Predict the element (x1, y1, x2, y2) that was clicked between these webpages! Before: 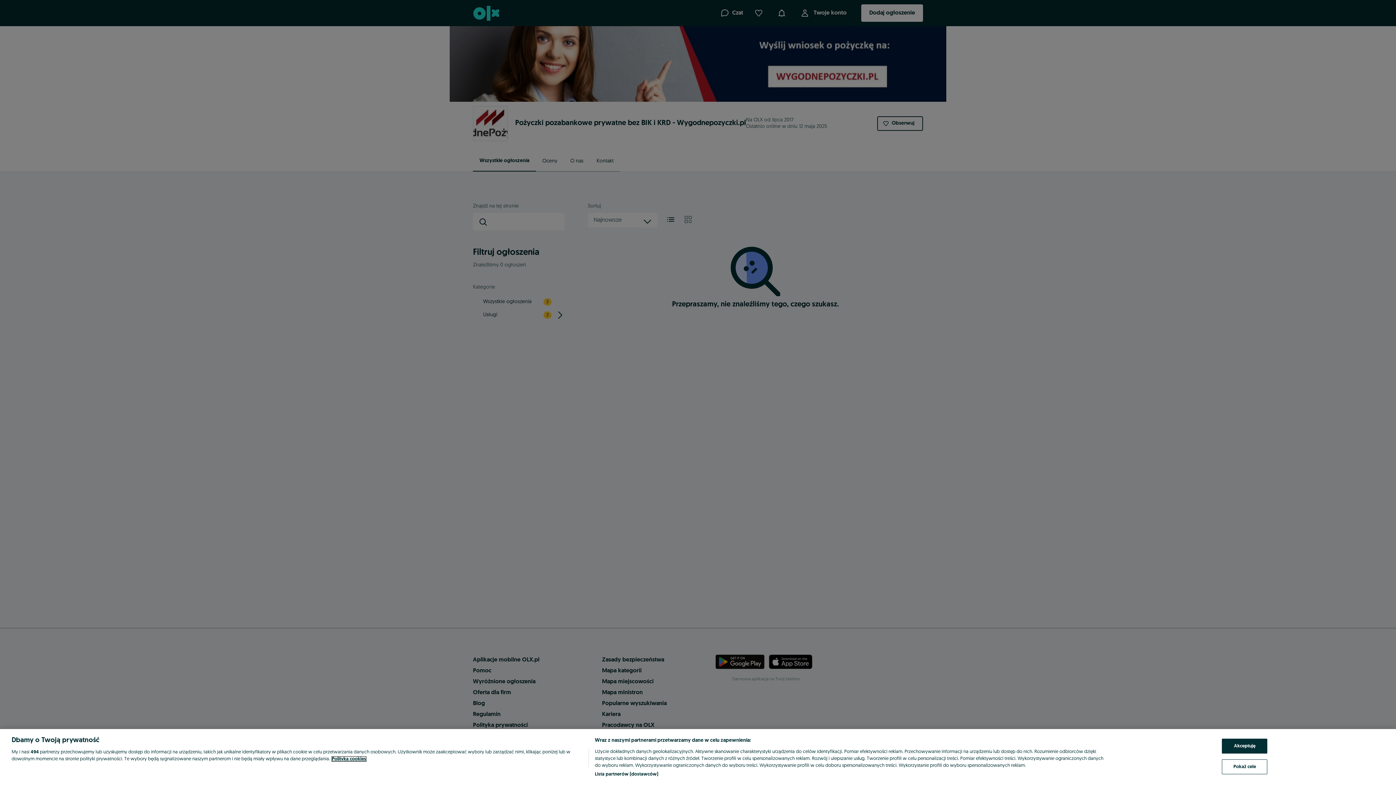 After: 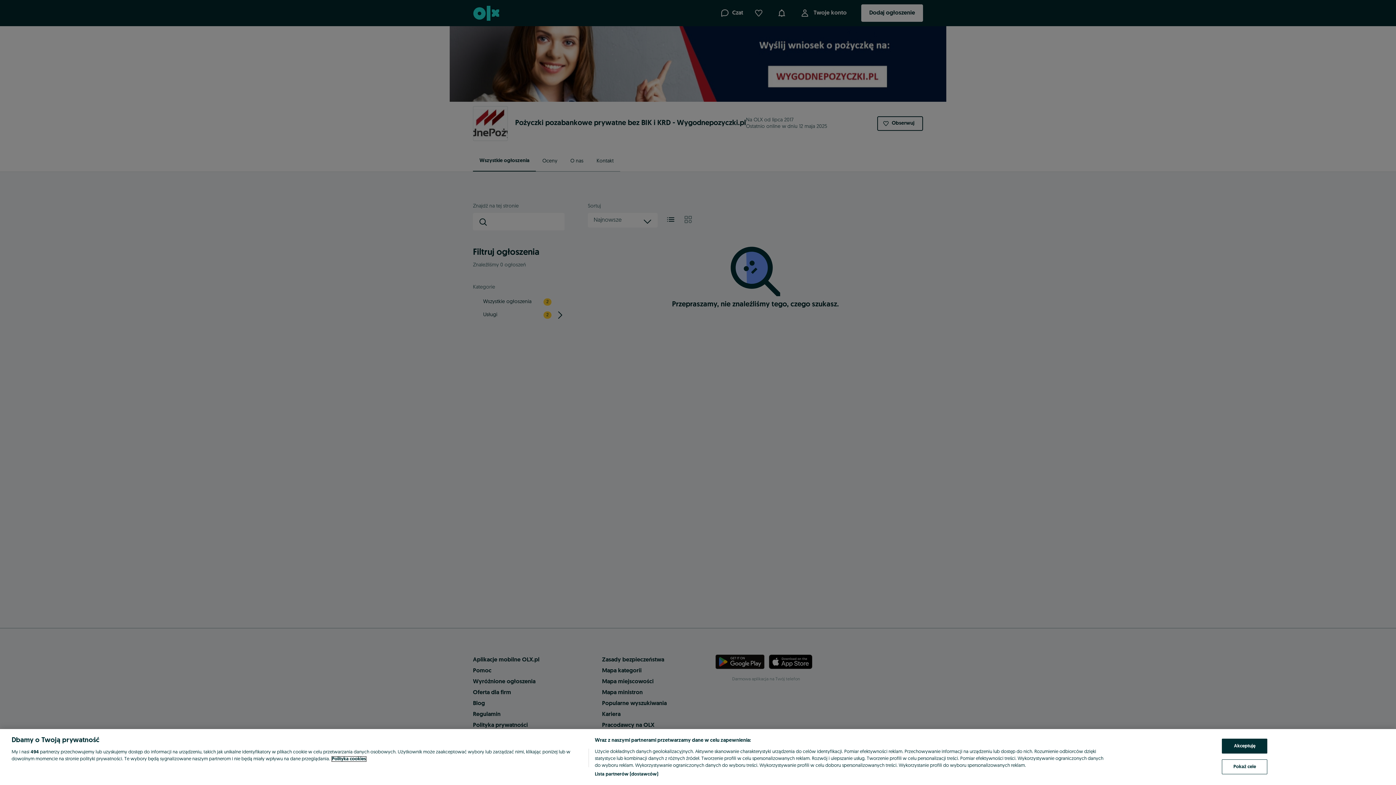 Action: bbox: (332, 757, 366, 761) label: Więcej informacji o Twojej prywatności, otwiera się w nowym oknie